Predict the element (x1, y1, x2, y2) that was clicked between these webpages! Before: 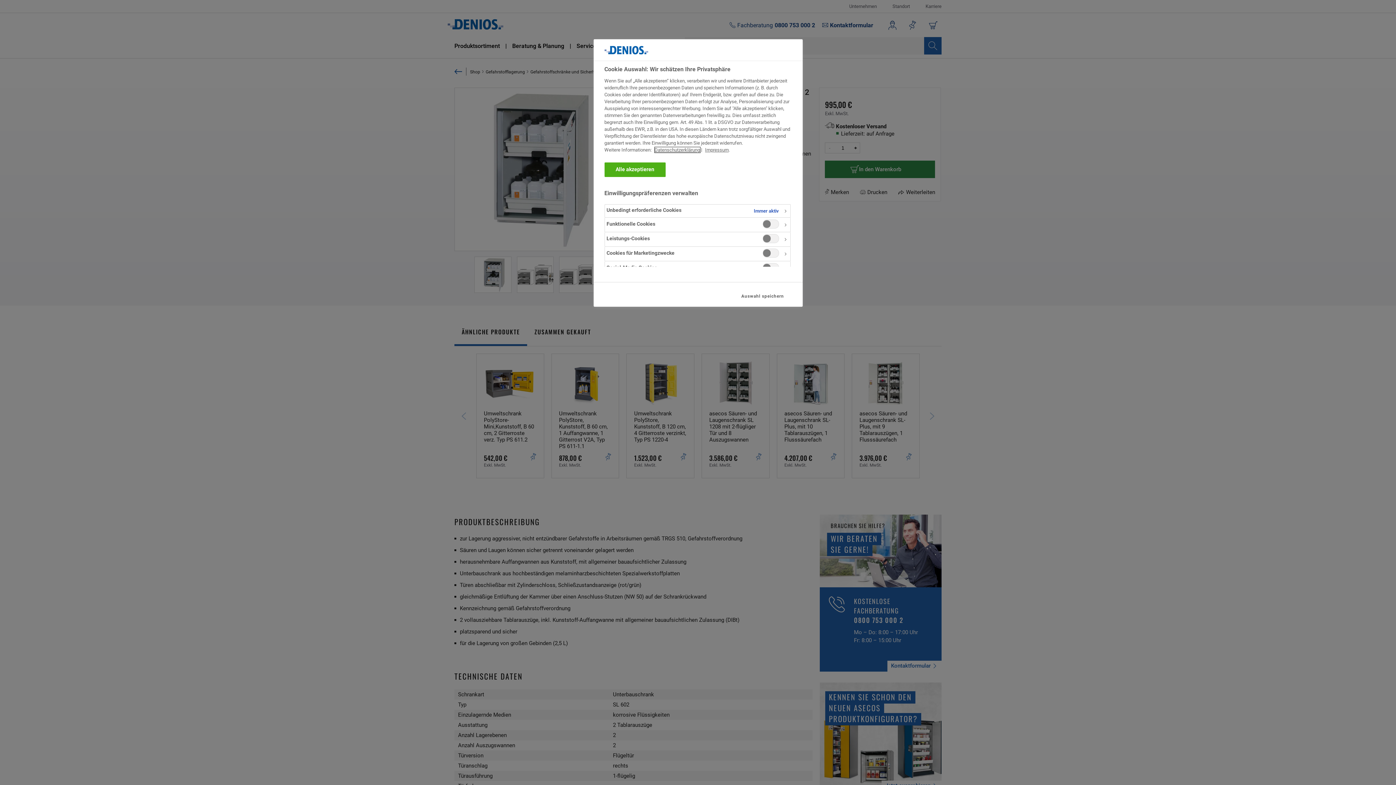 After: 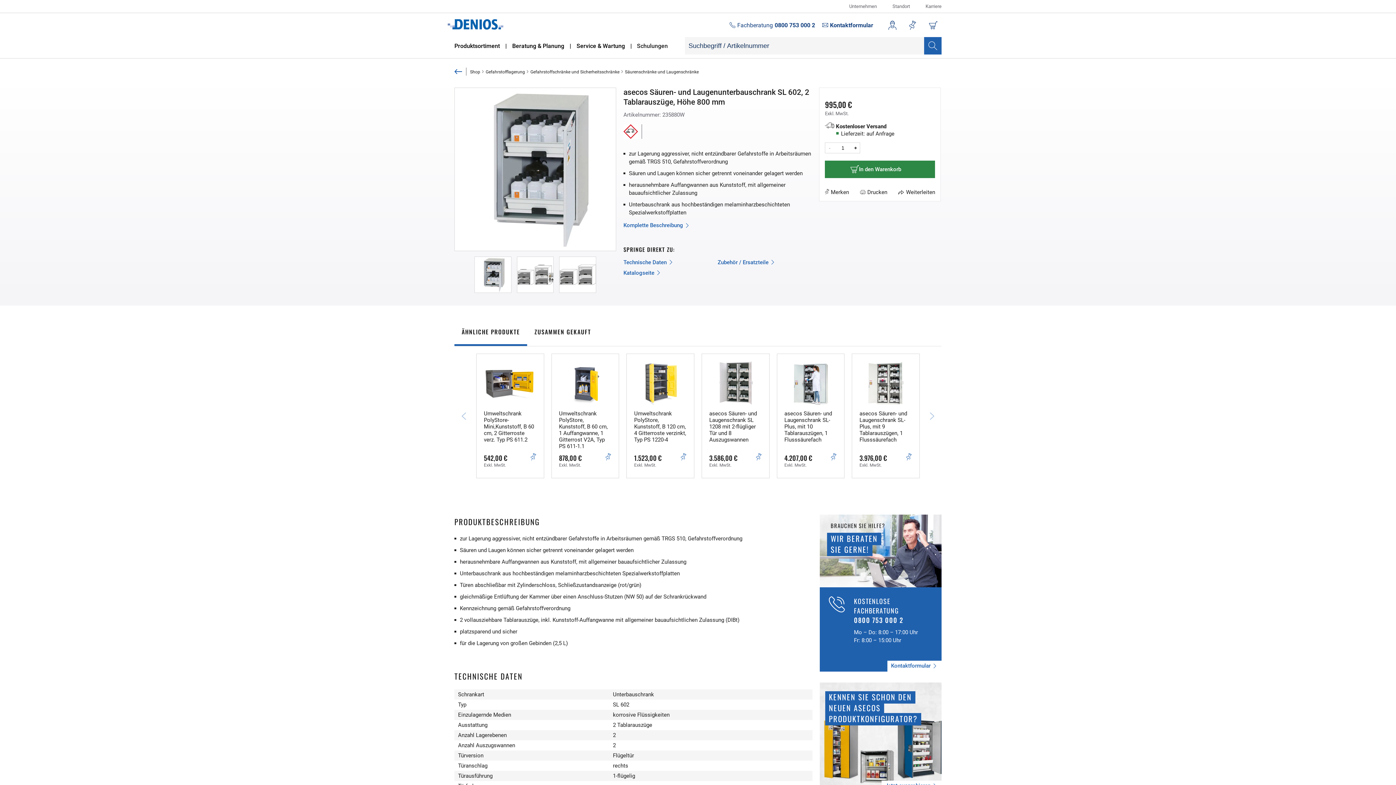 Action: label: Auswahl speichern bbox: (730, 289, 795, 303)